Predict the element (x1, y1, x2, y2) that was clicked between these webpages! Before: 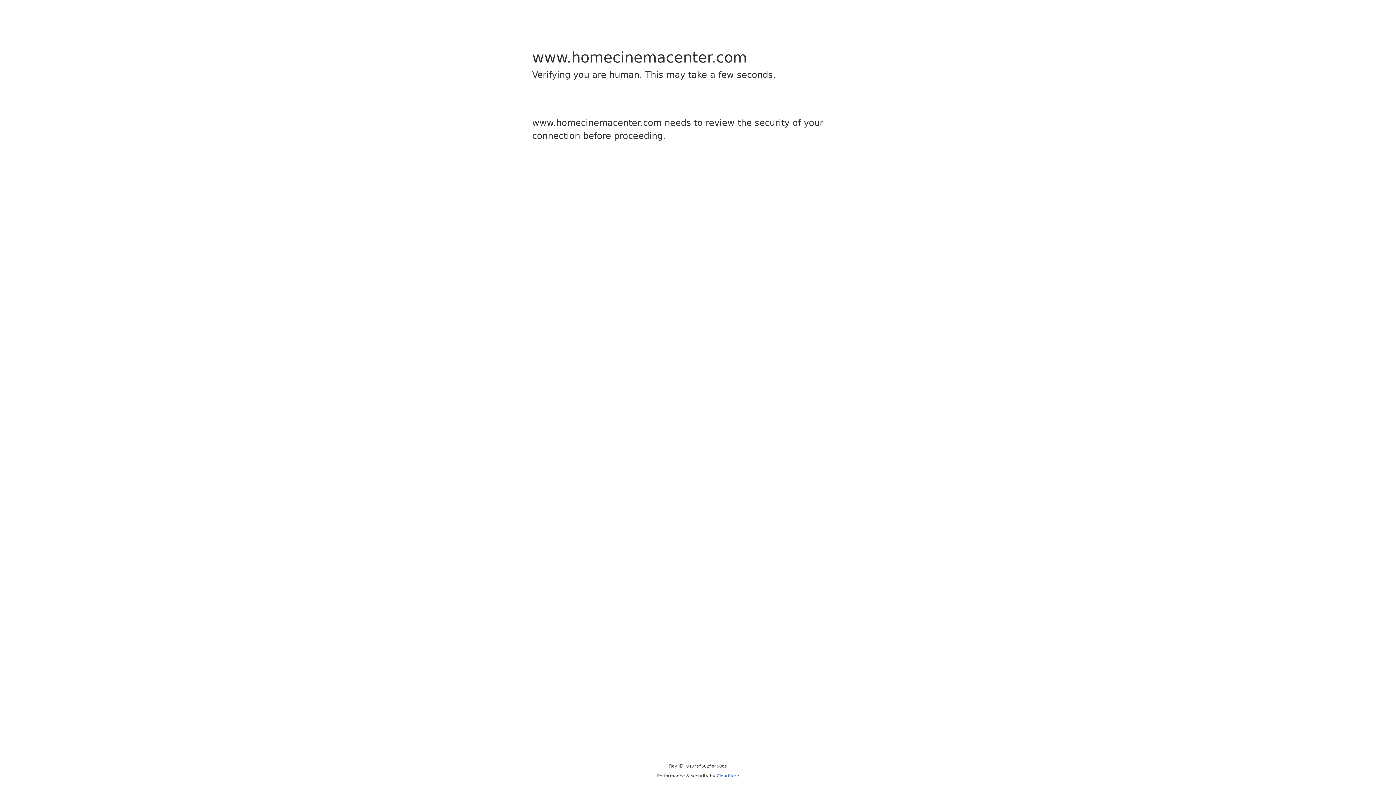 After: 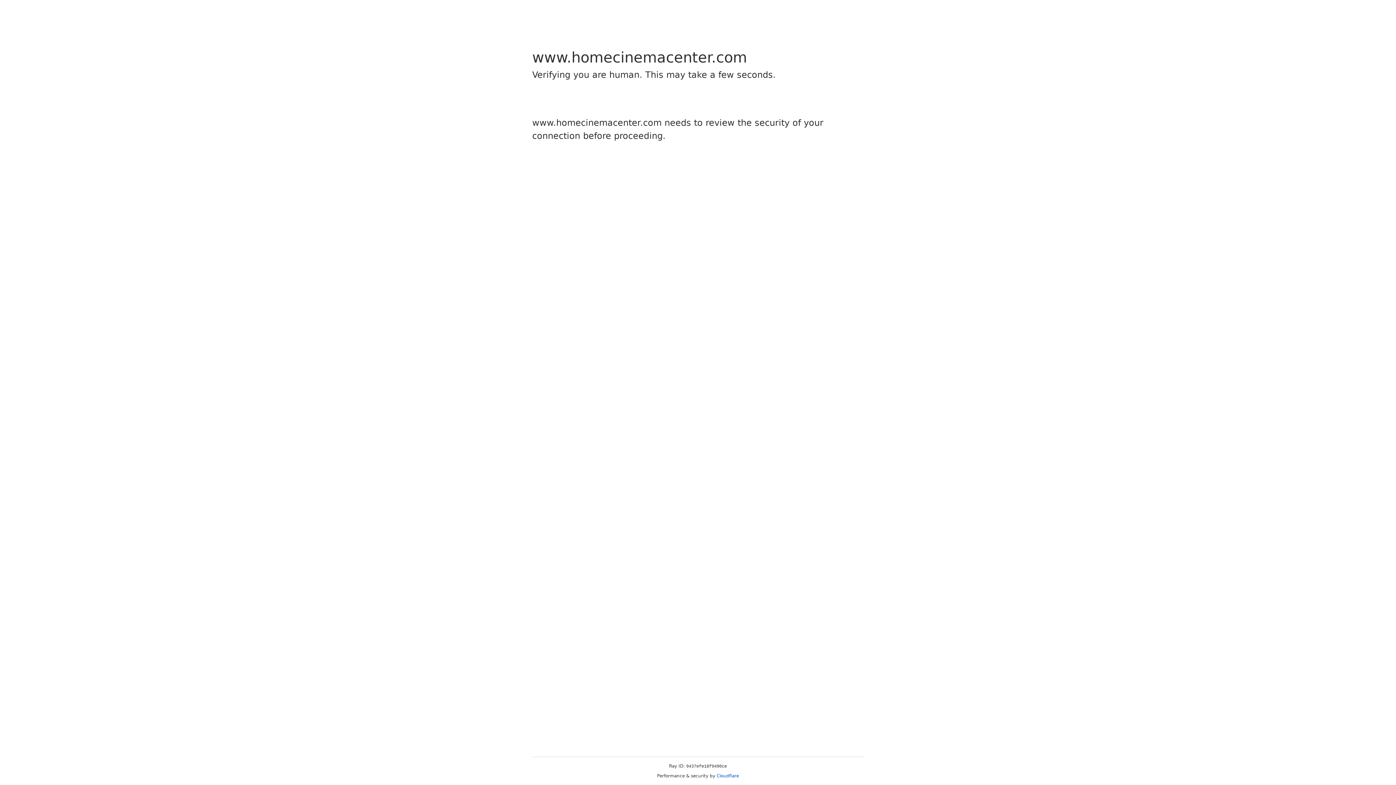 Action: bbox: (716, 773, 739, 778) label: Cloudflare